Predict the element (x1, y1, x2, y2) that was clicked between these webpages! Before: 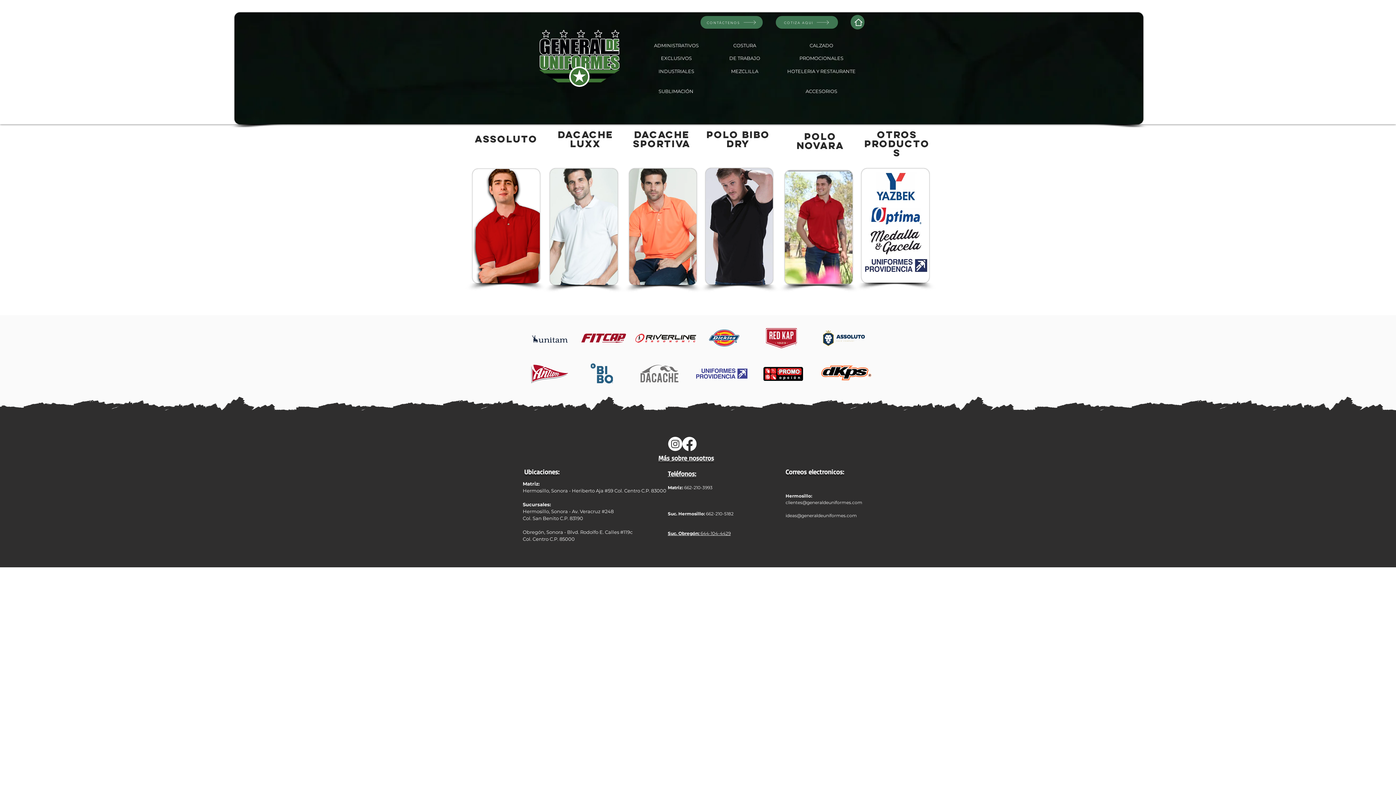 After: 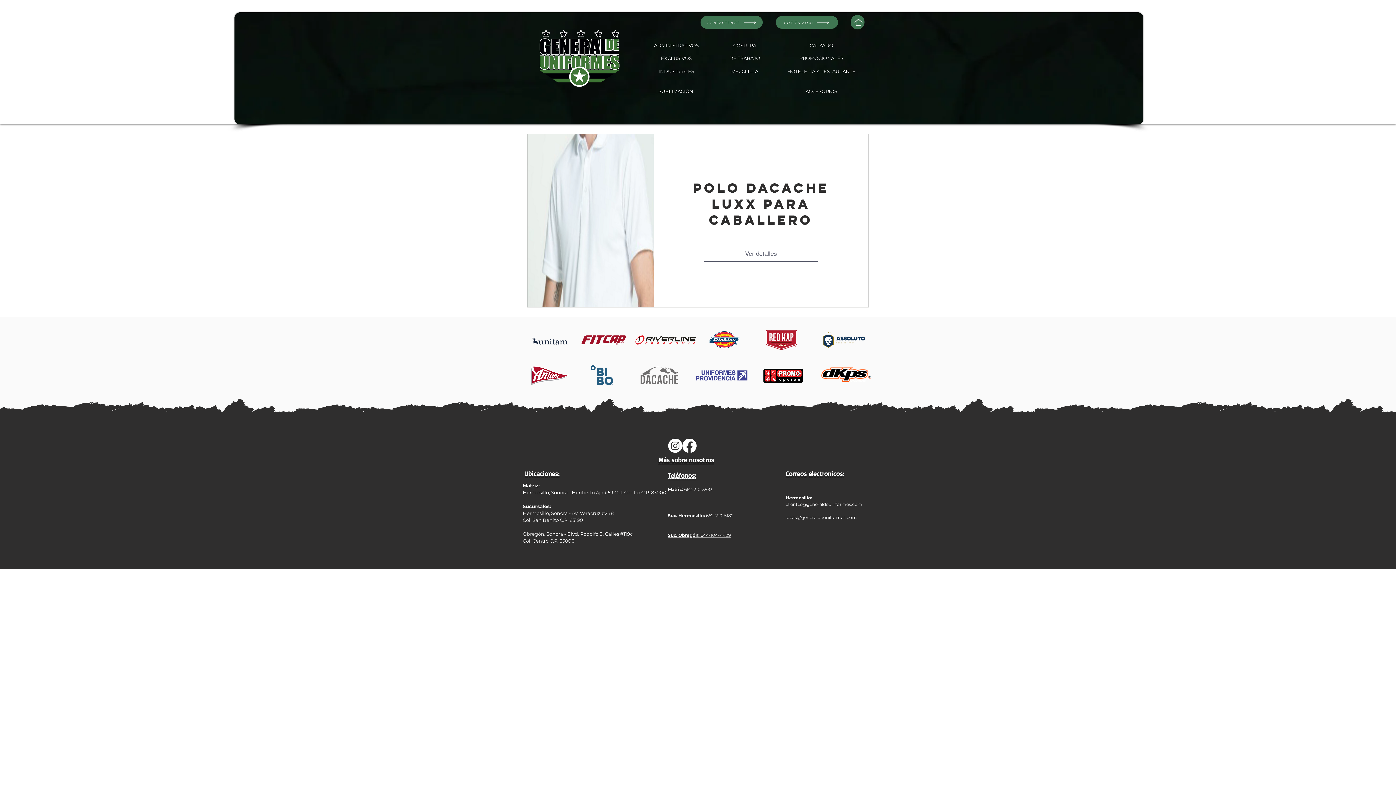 Action: bbox: (550, 168, 617, 285)